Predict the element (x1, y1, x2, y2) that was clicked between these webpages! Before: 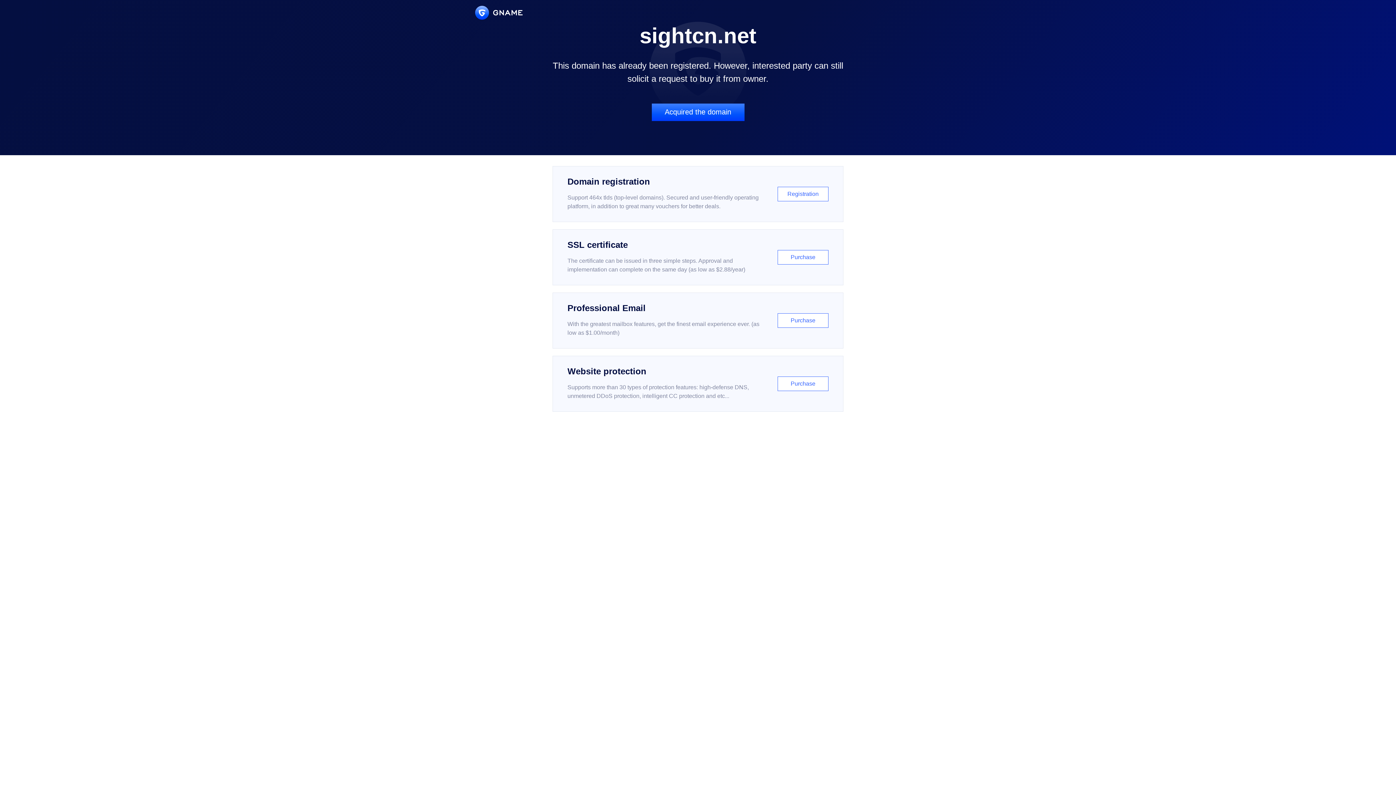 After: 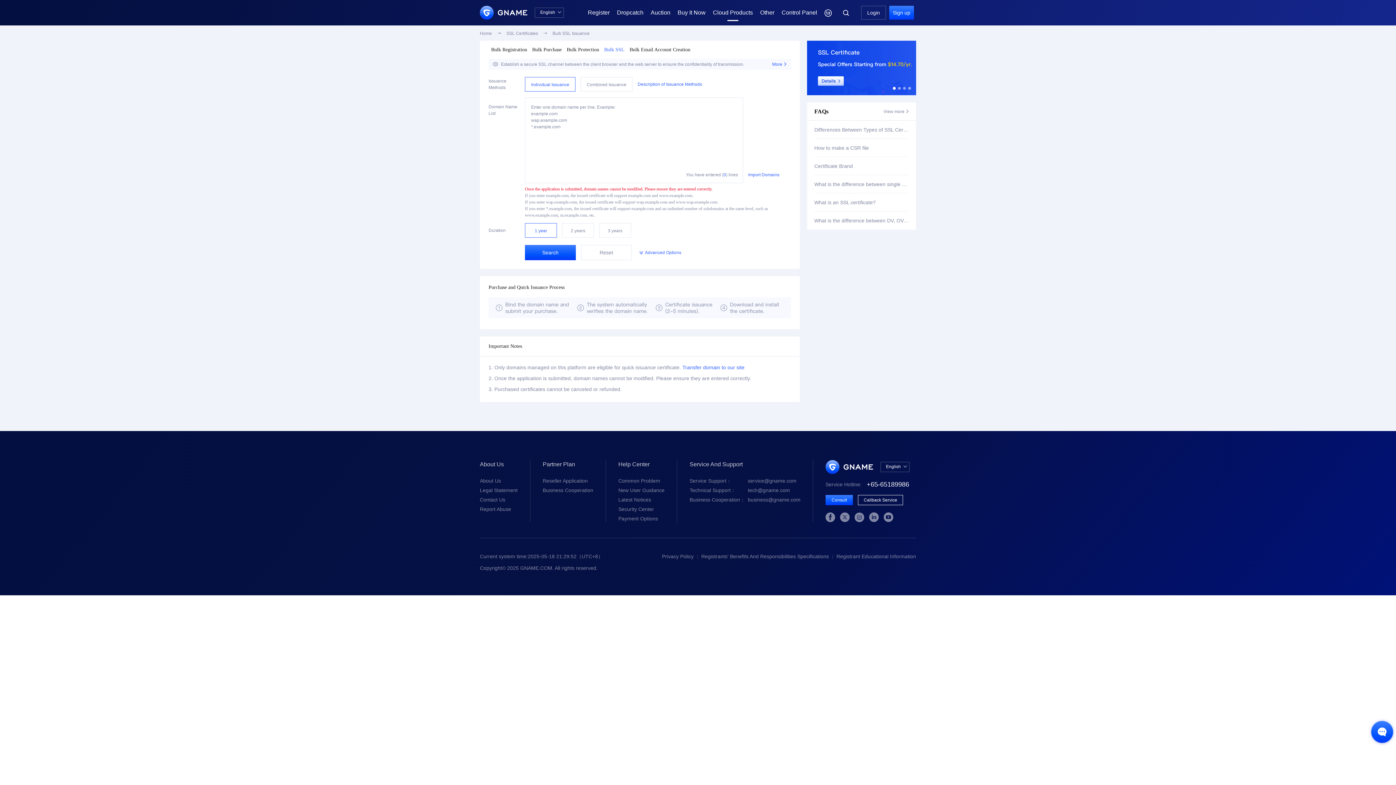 Action: label: SSL certificate

The certificate can be issued in three simple steps. Approval and implementation can complete on the same day (as low as $2.88/year)

Purchase bbox: (552, 229, 843, 285)